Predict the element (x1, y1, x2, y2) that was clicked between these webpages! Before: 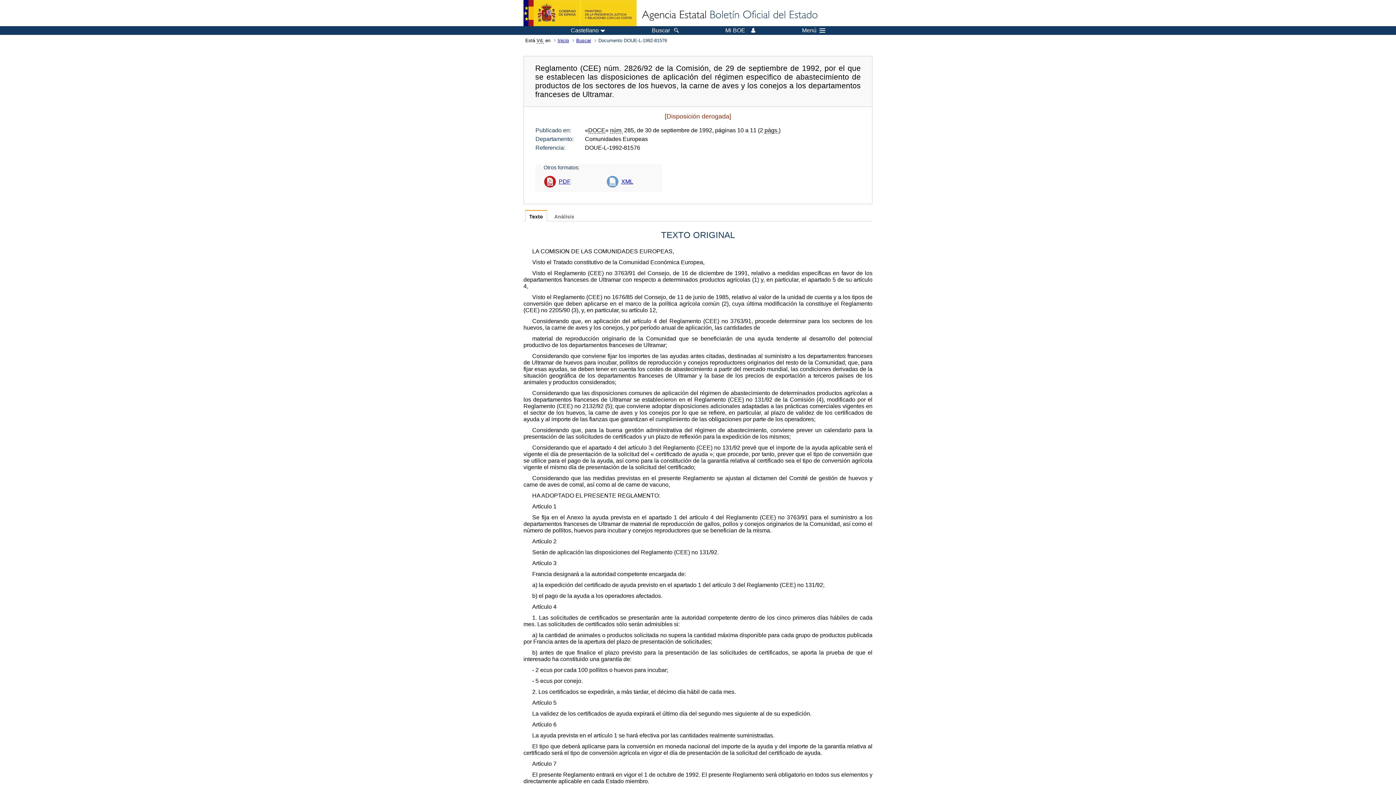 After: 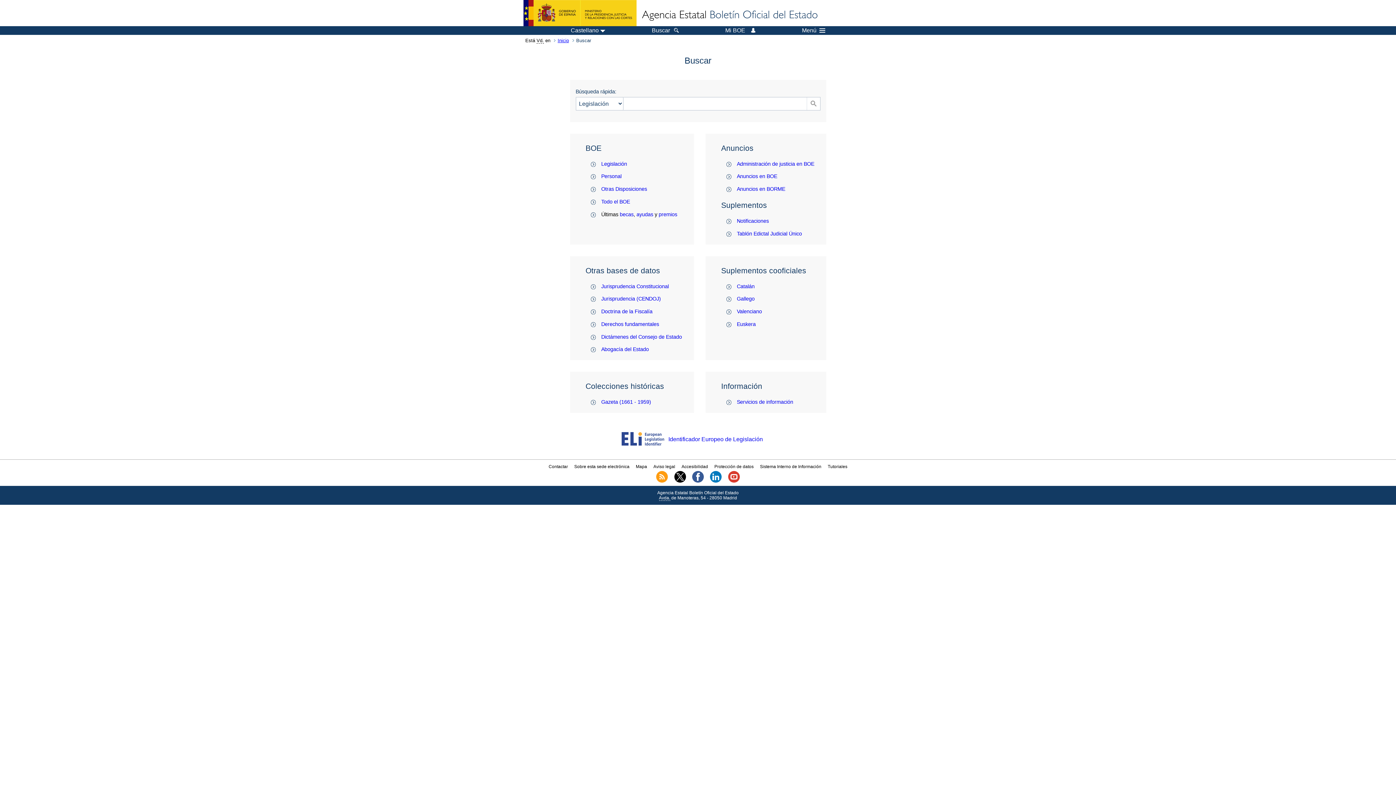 Action: bbox: (574, 37, 596, 43) label: Buscar